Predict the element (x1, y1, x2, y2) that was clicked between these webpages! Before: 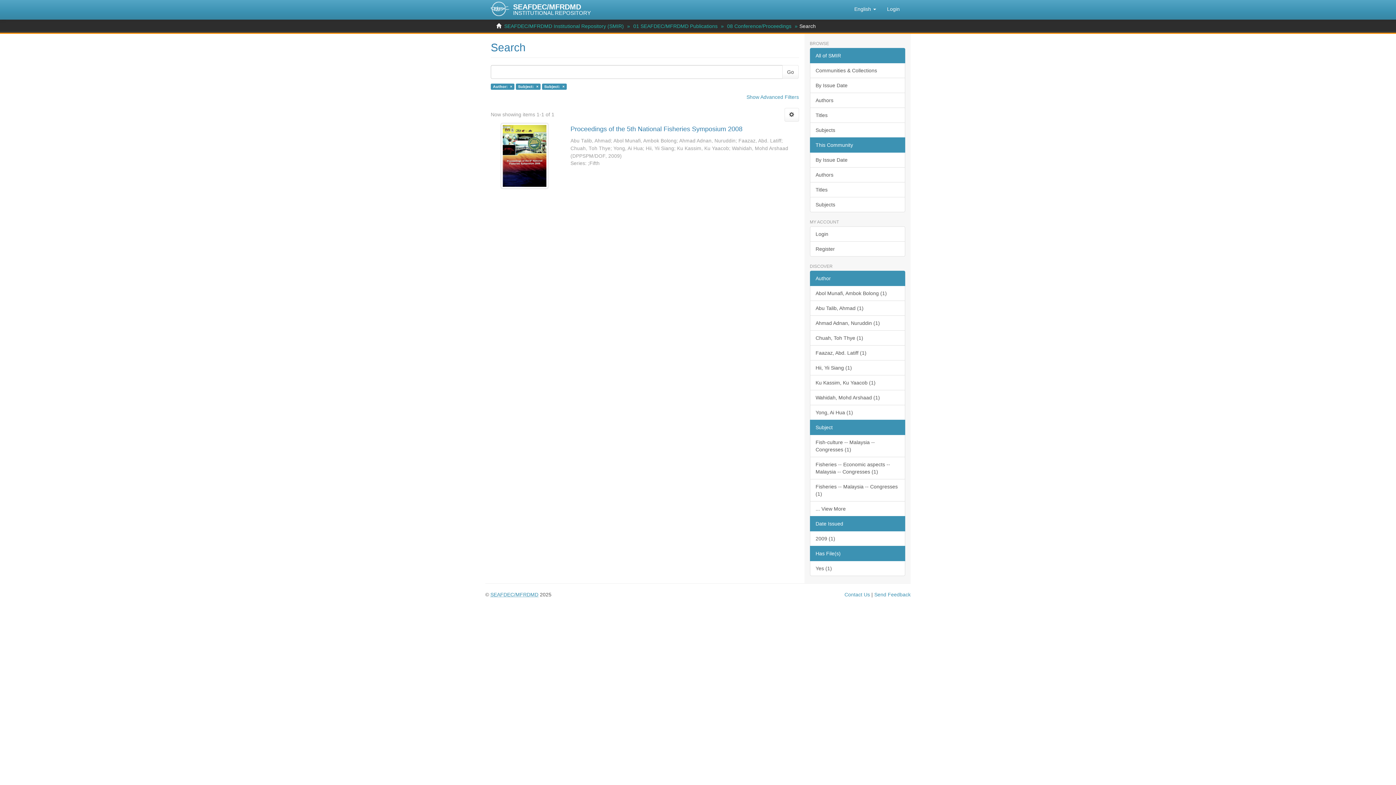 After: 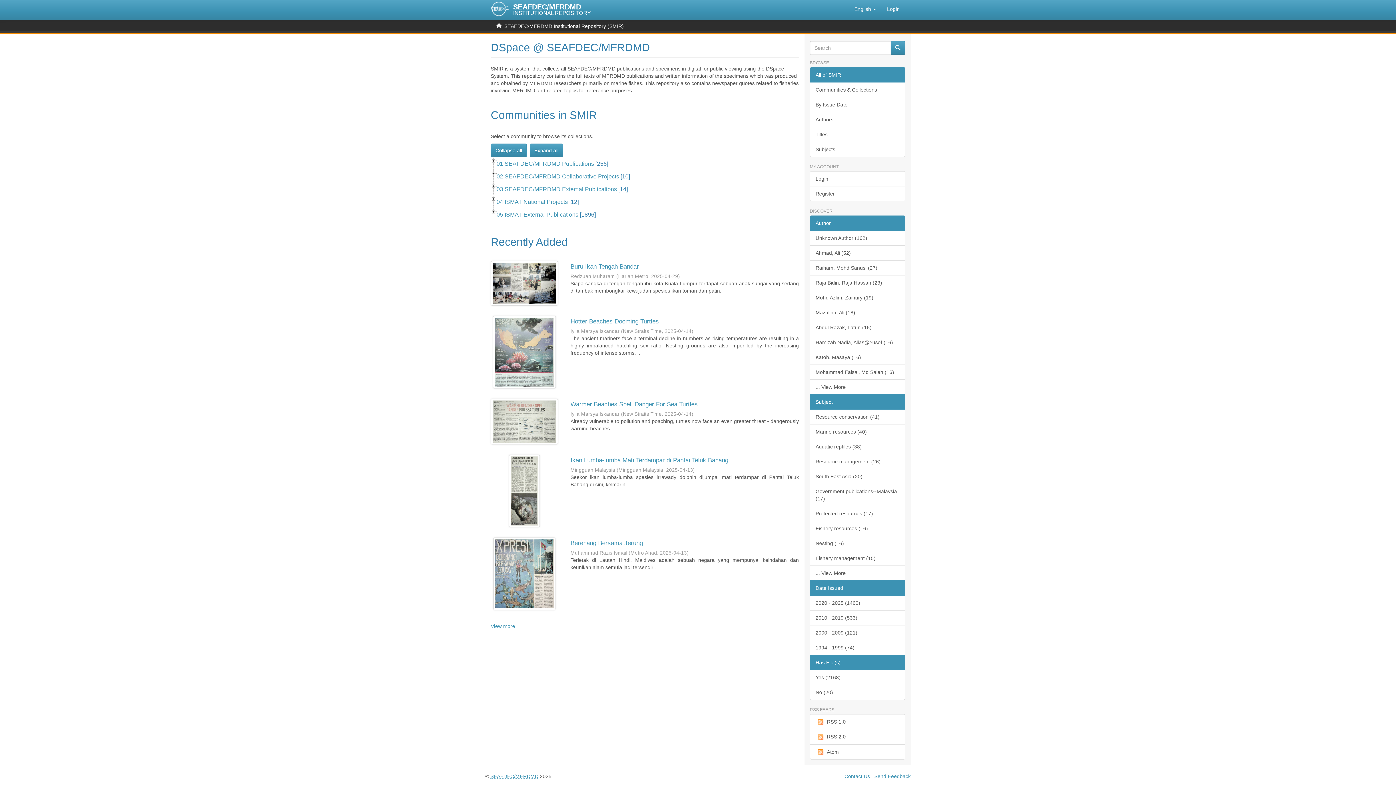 Action: bbox: (504, 23, 624, 29) label: SEAFDEC/MFRDMD Institutional Repository (SMIR)